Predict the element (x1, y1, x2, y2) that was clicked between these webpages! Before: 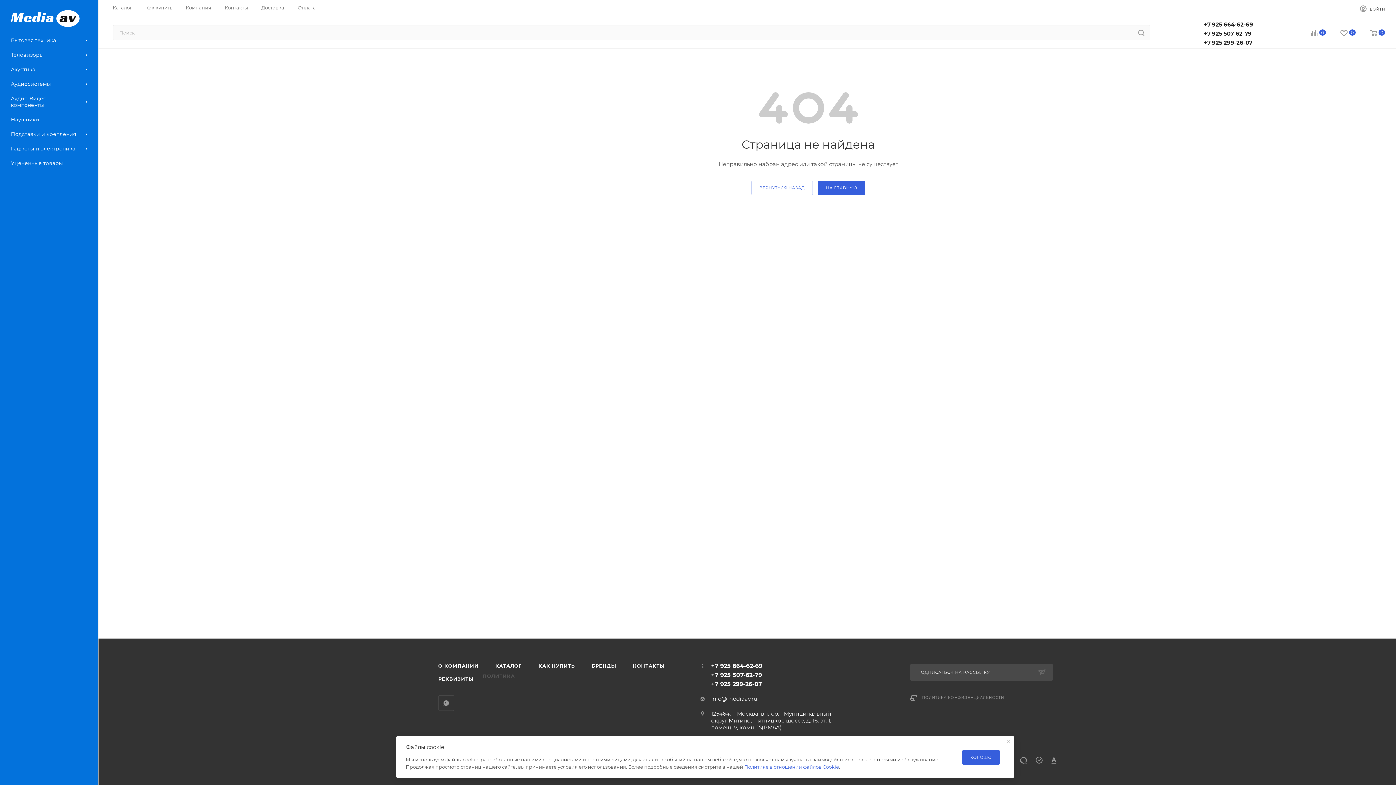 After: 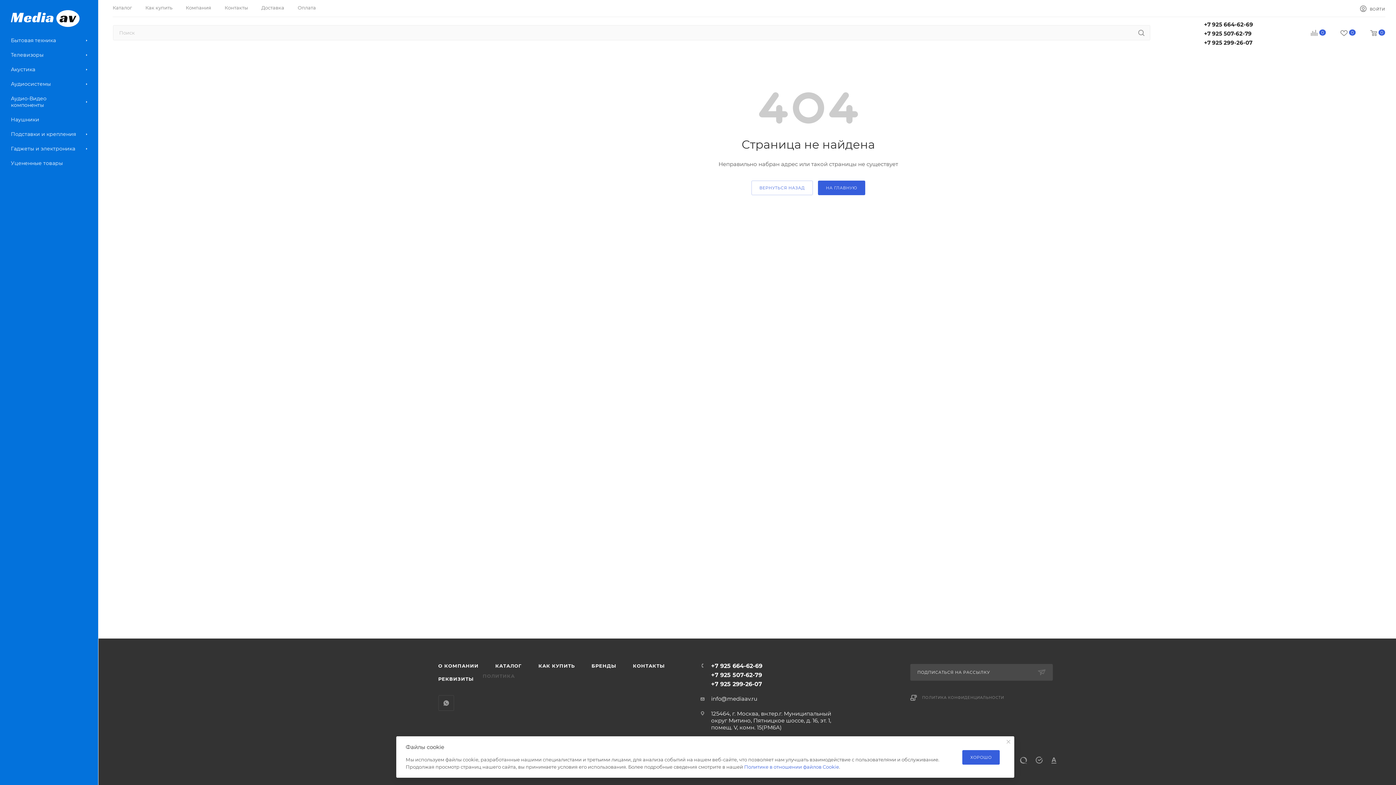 Action: label: +7 925 664-62-69 bbox: (1202, 20, 1274, 29)